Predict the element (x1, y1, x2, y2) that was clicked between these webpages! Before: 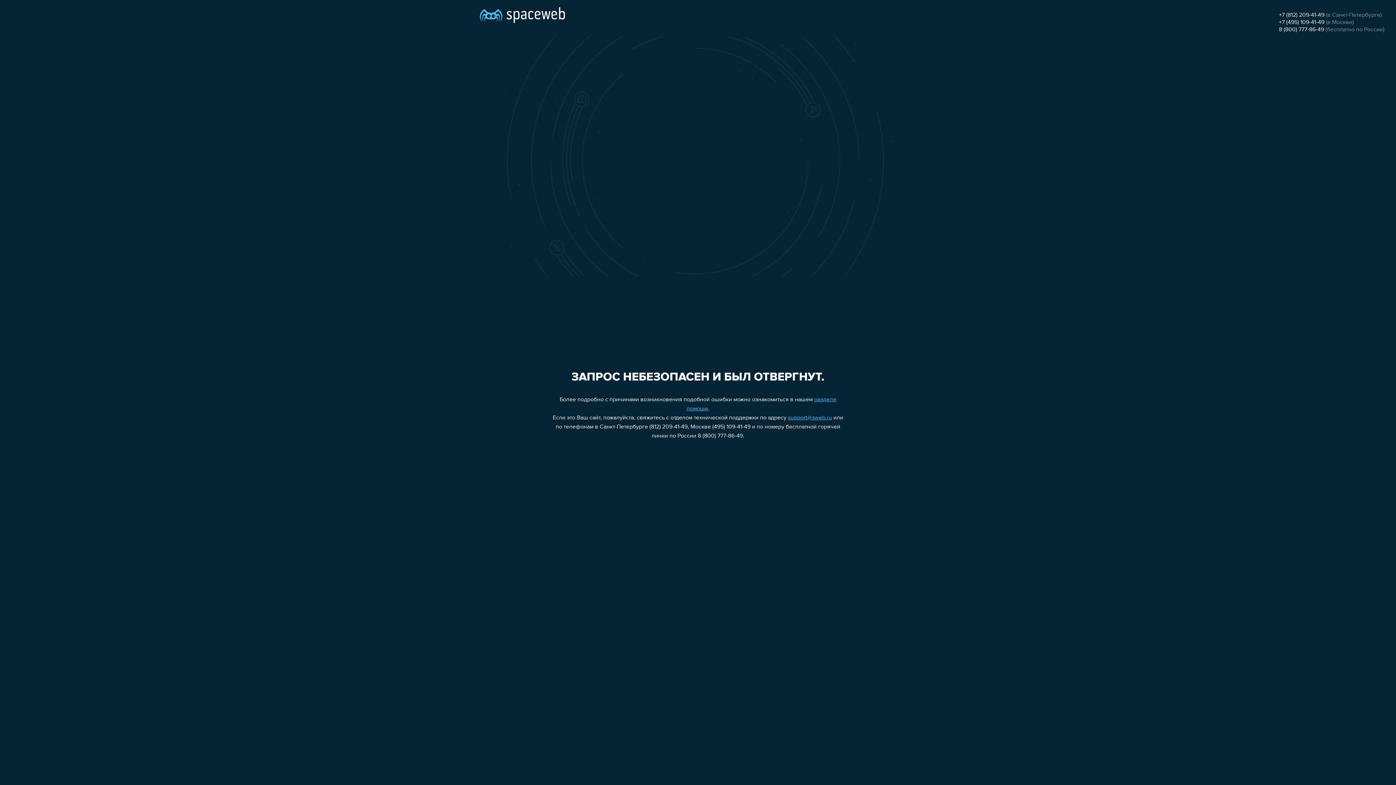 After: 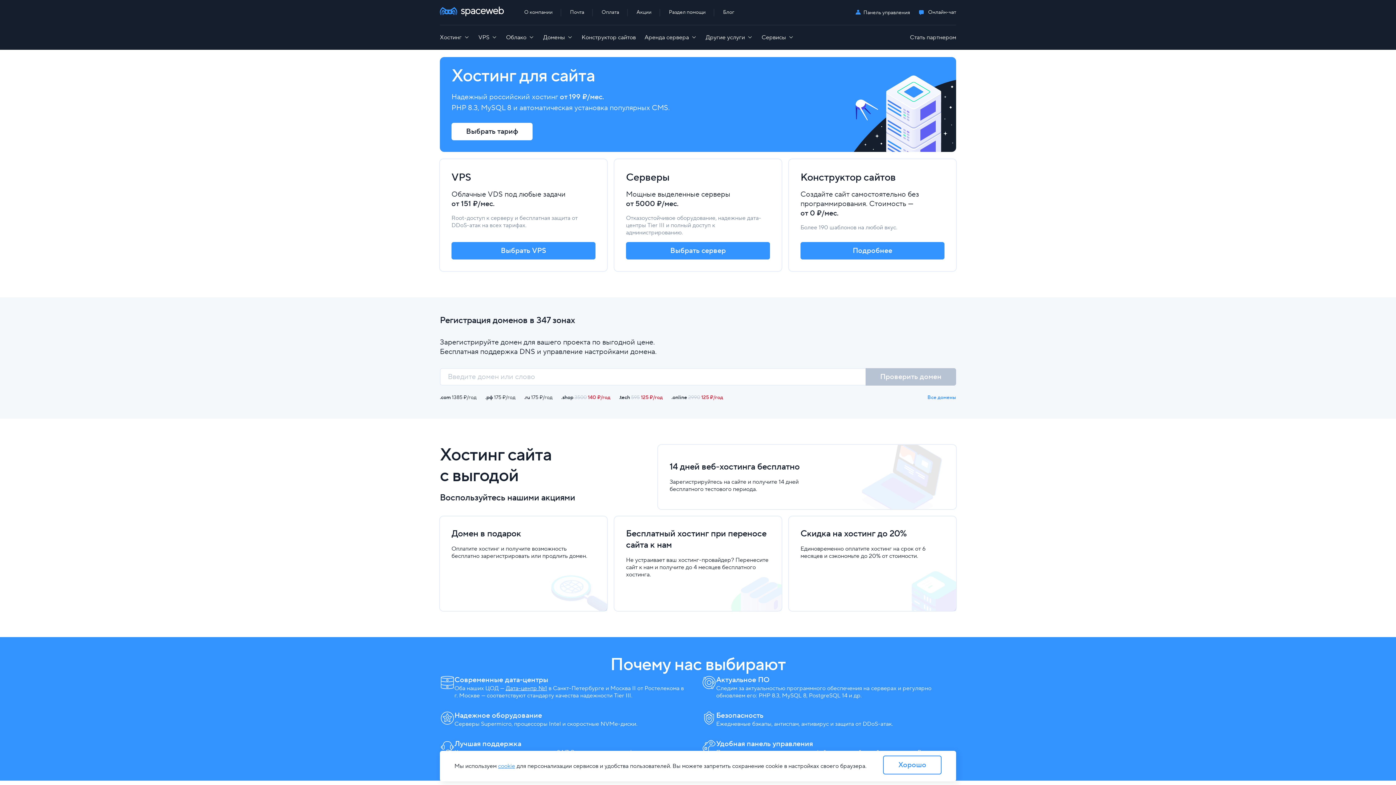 Action: bbox: (480, 0, 565, 25)